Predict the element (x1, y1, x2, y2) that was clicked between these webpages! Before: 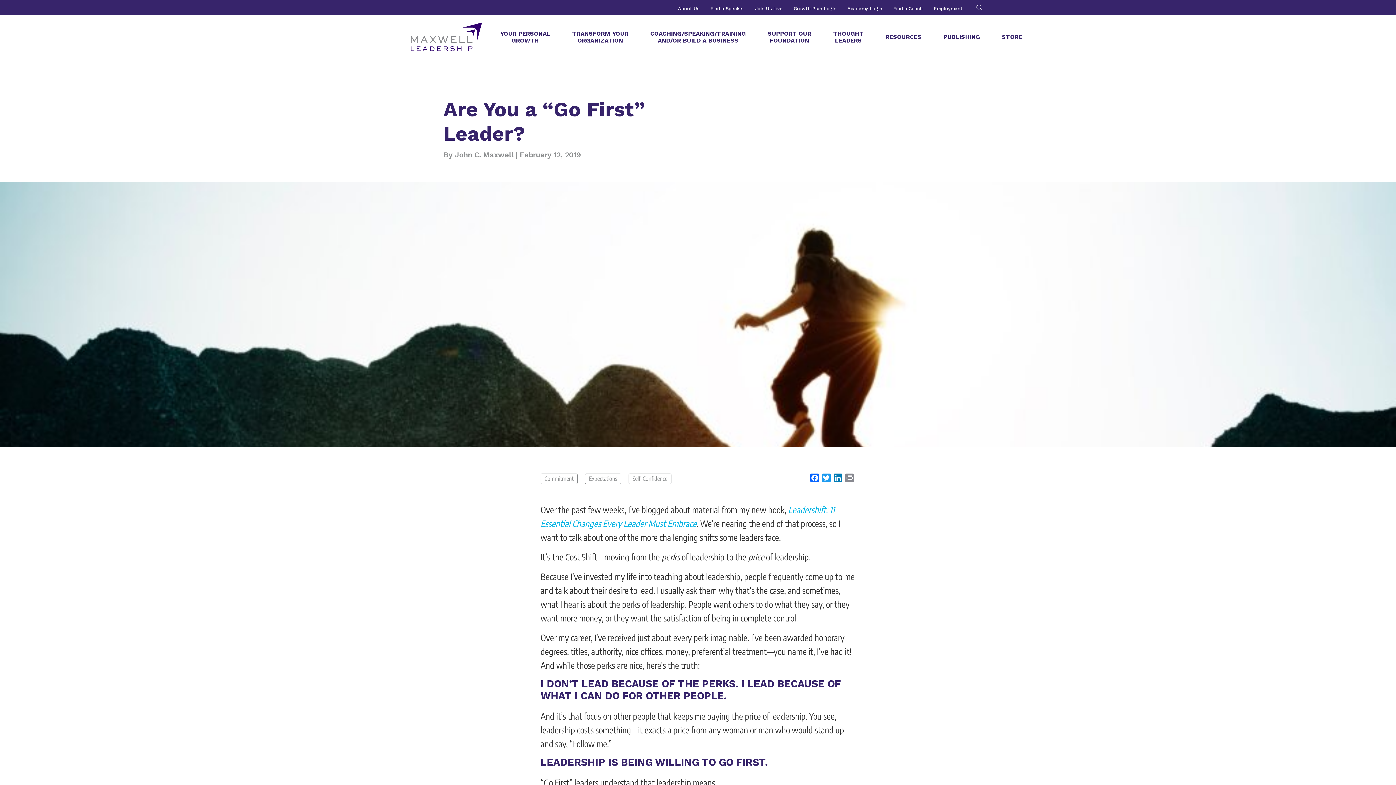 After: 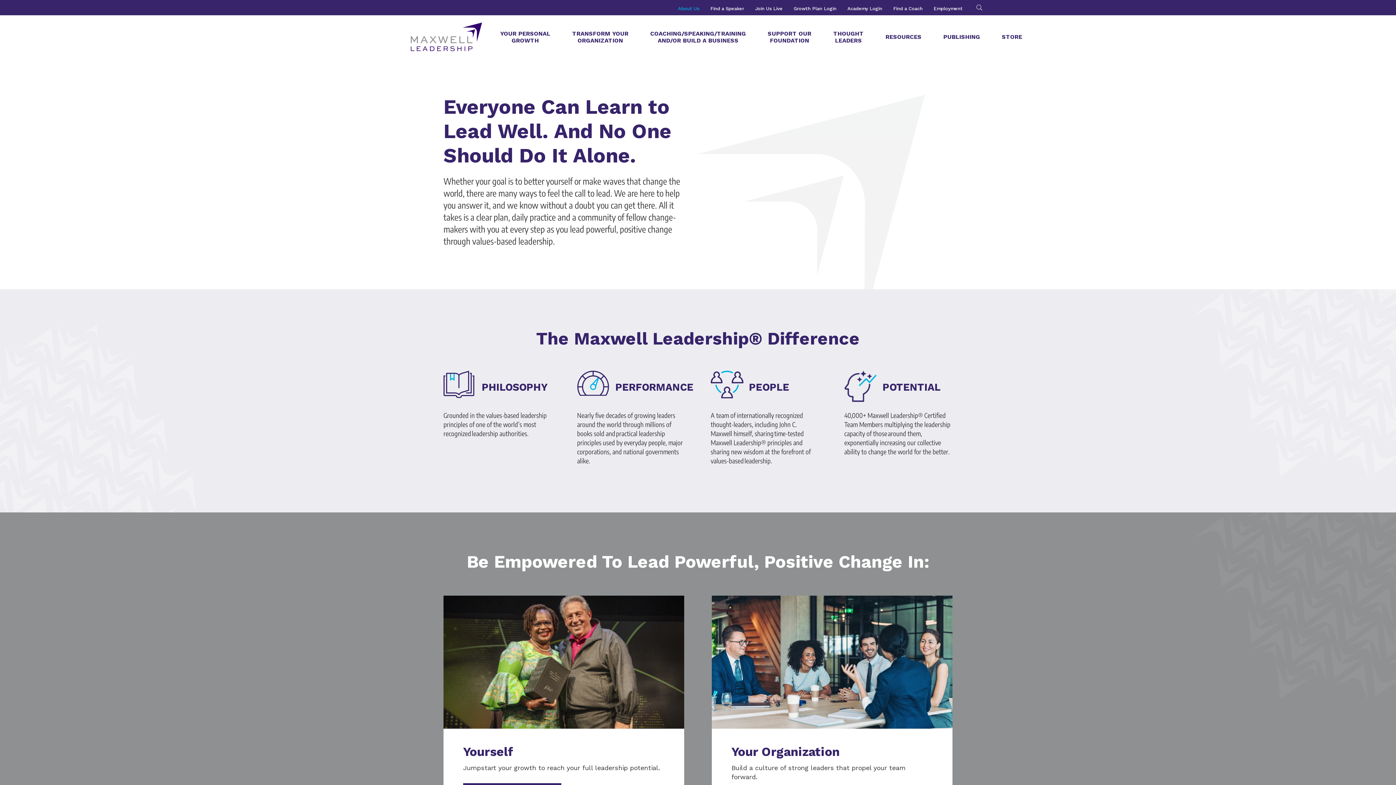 Action: bbox: (678, 5, 699, 11) label: About Us